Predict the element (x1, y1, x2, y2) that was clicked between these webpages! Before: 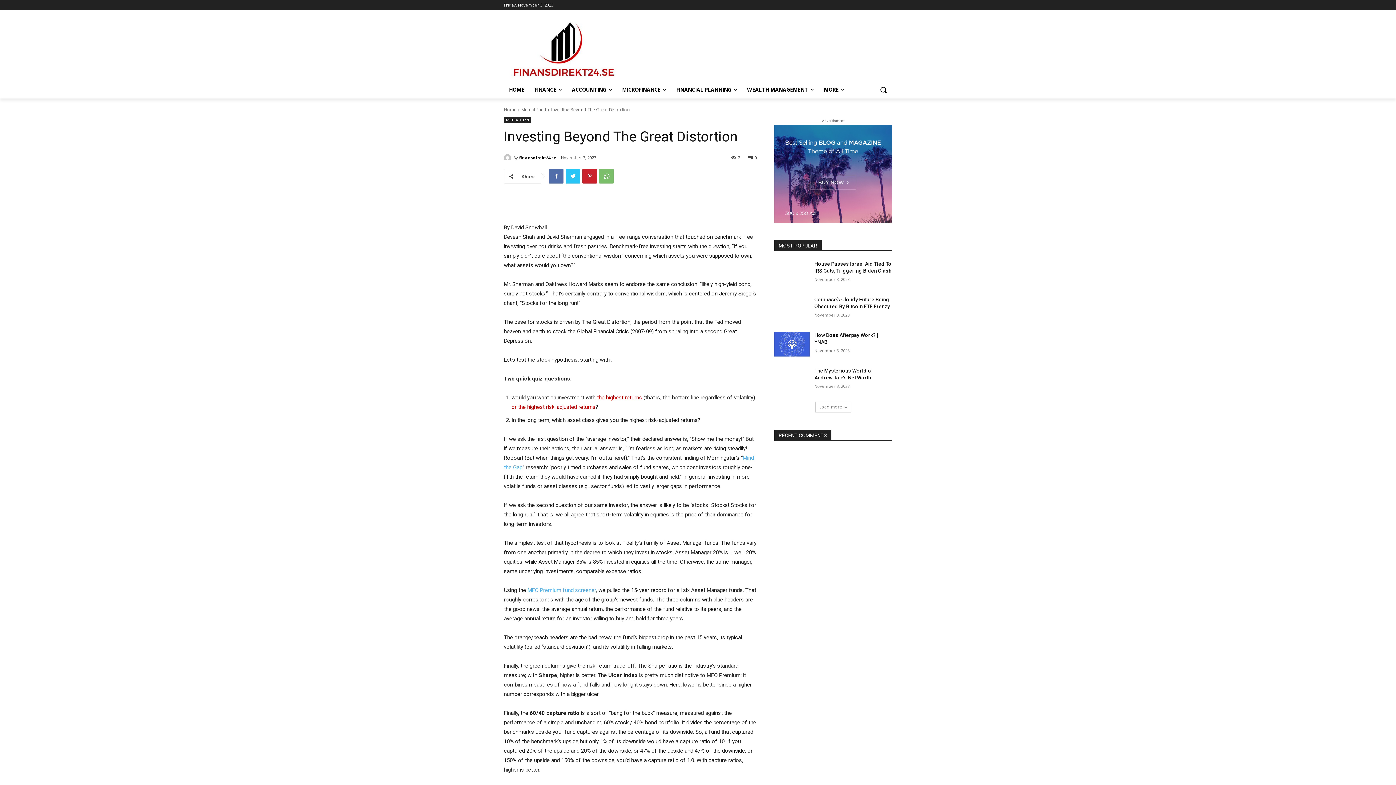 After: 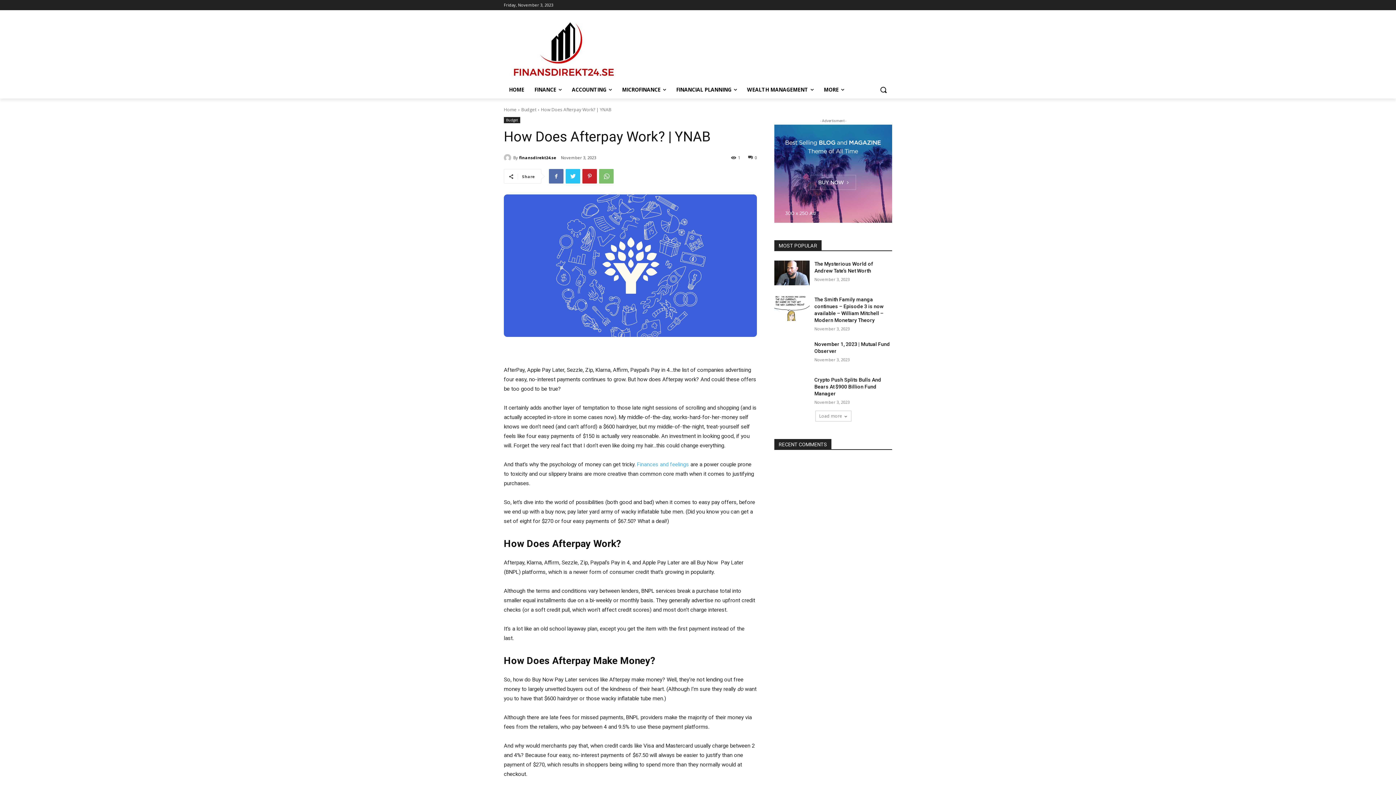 Action: bbox: (774, 332, 809, 356)